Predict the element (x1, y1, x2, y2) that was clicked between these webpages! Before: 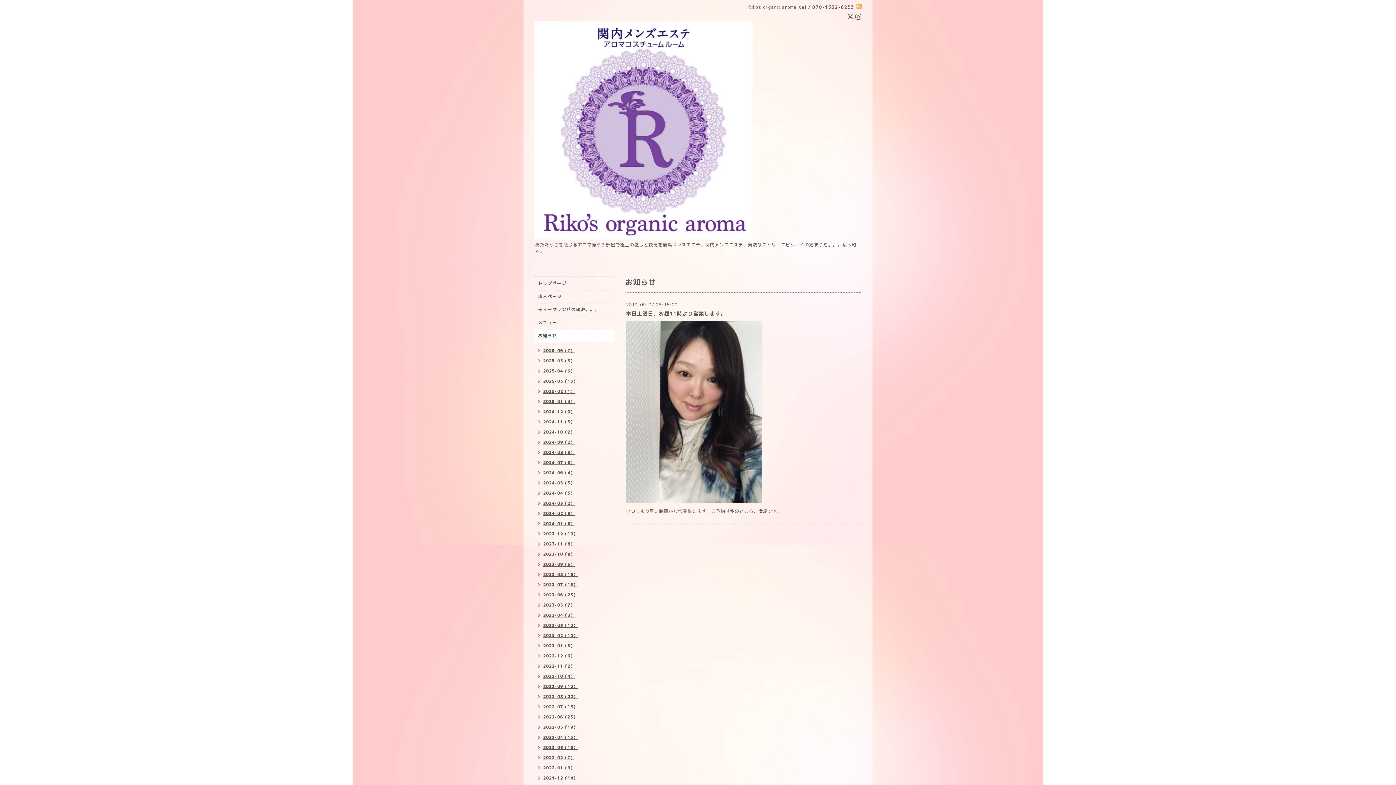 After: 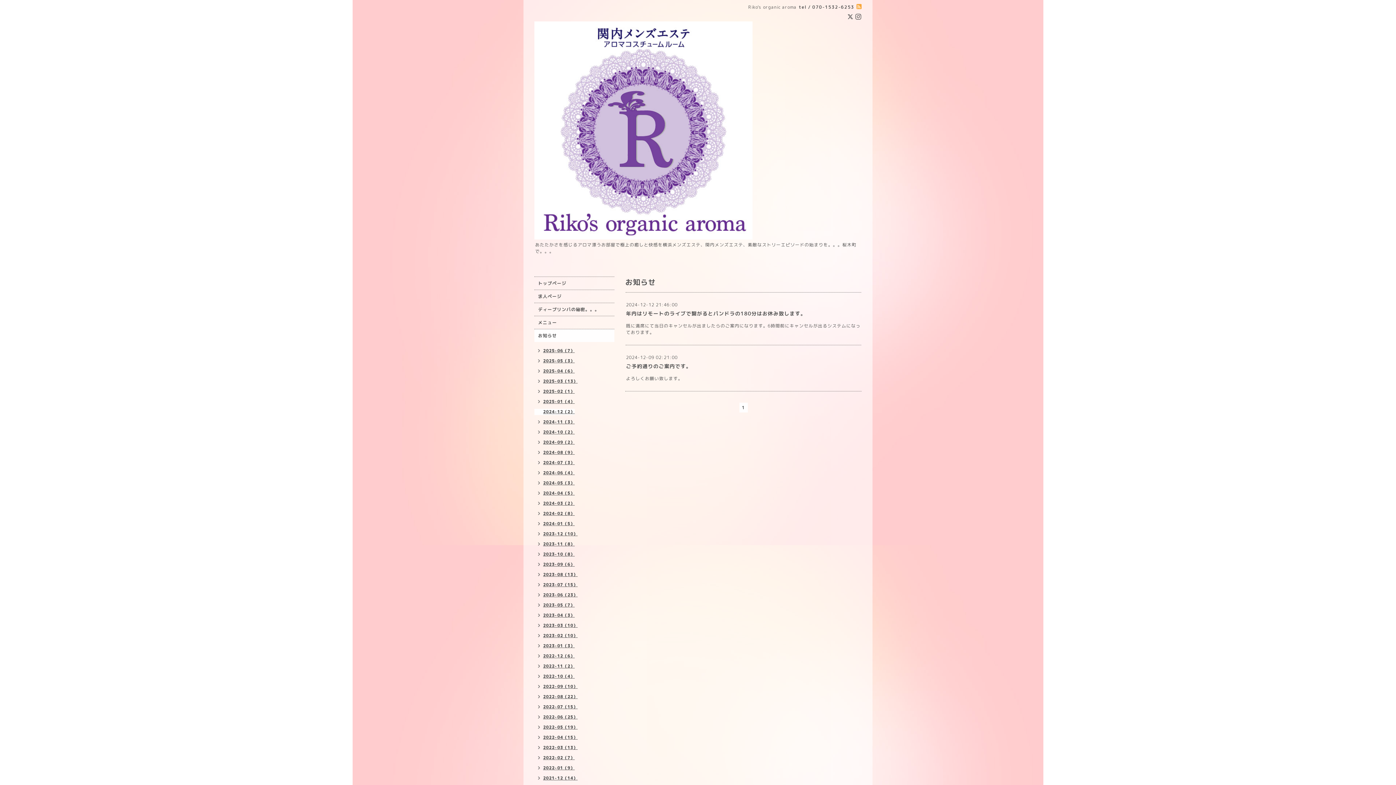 Action: label: 2024-12（2） bbox: (534, 409, 574, 415)